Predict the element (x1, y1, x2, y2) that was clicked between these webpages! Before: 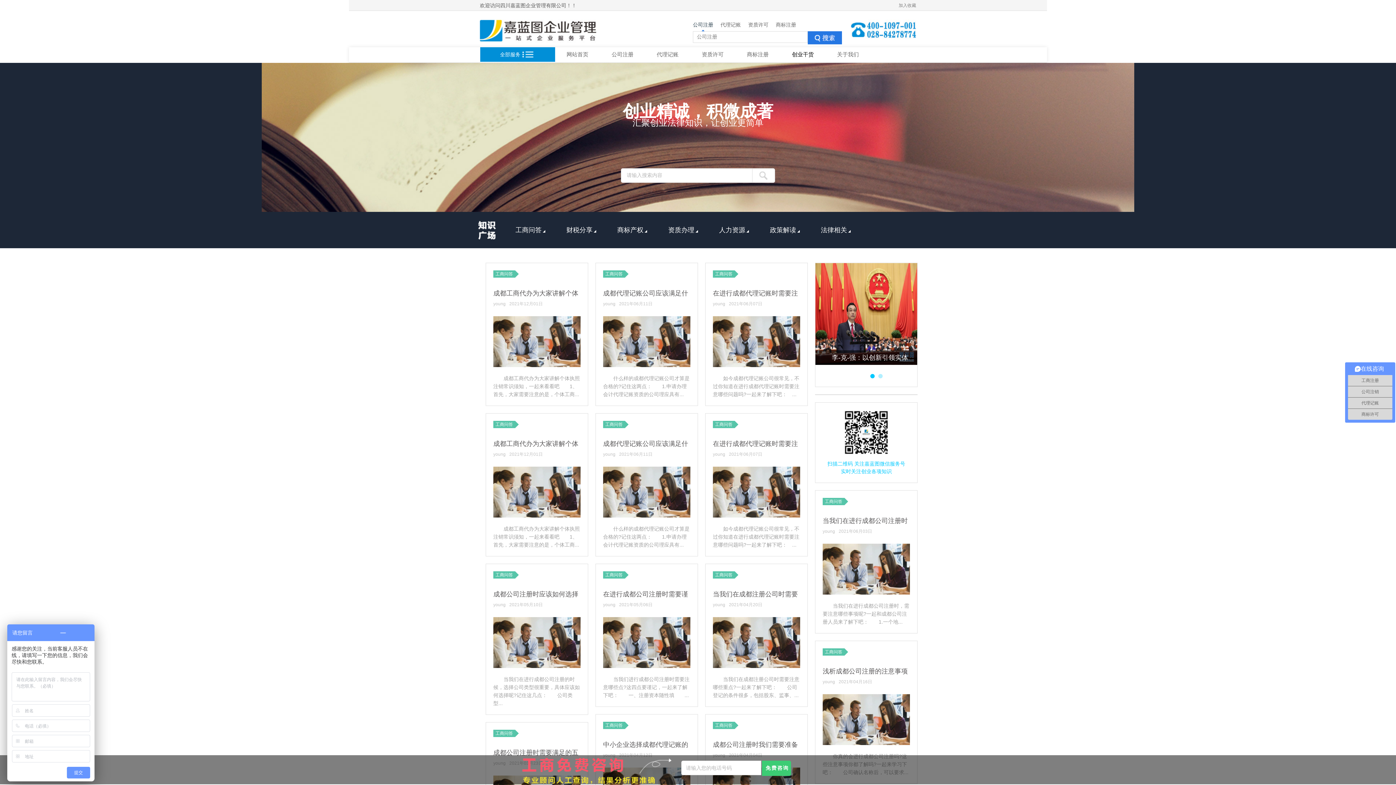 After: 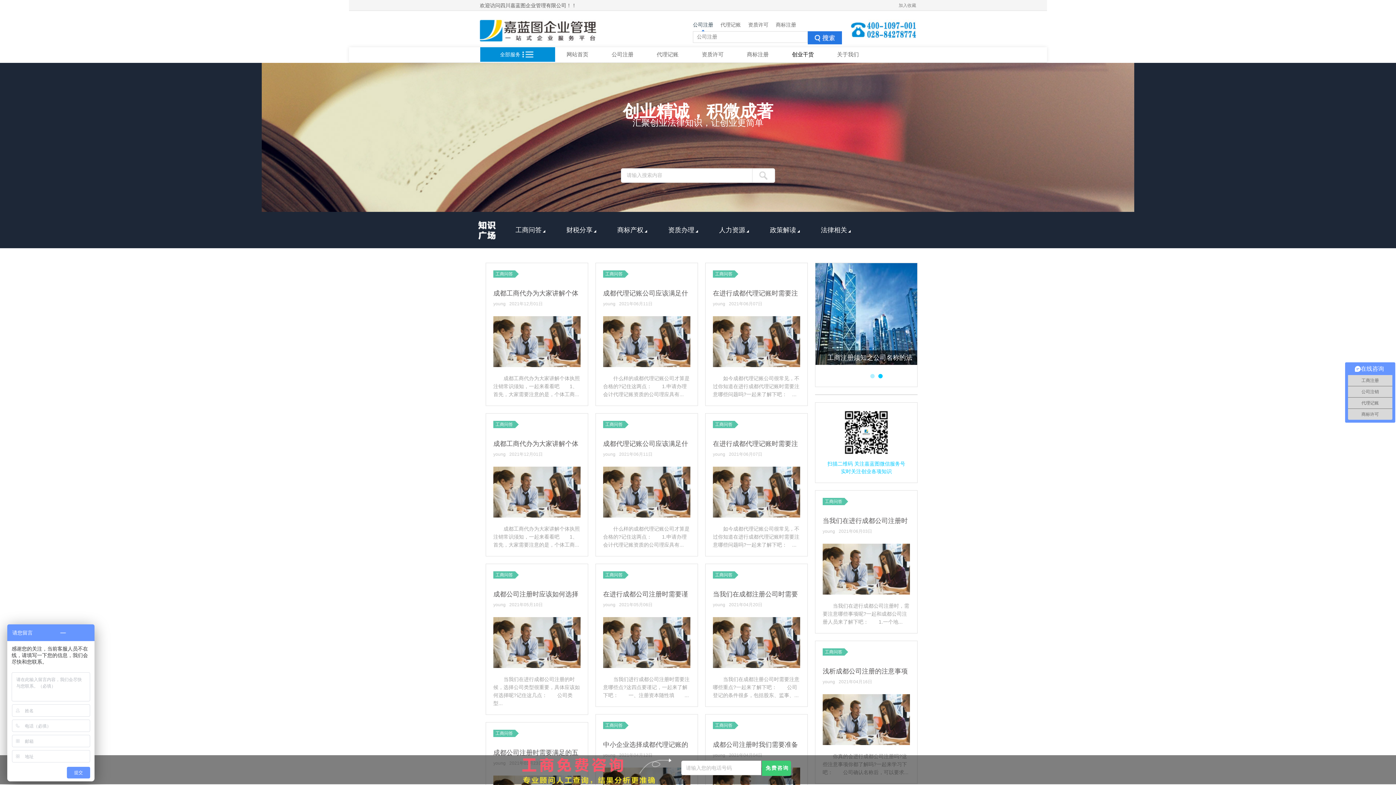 Action: bbox: (815, 263, 917, 365)